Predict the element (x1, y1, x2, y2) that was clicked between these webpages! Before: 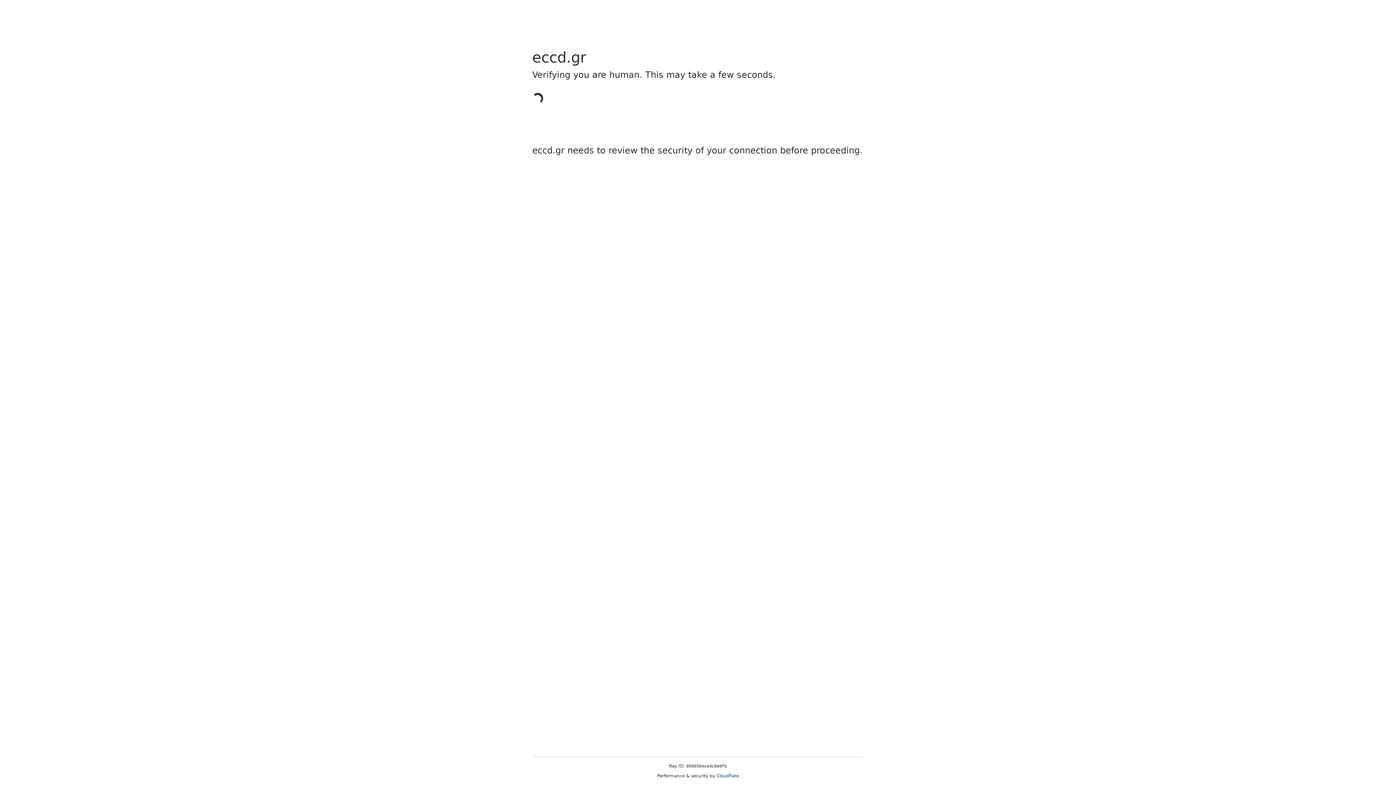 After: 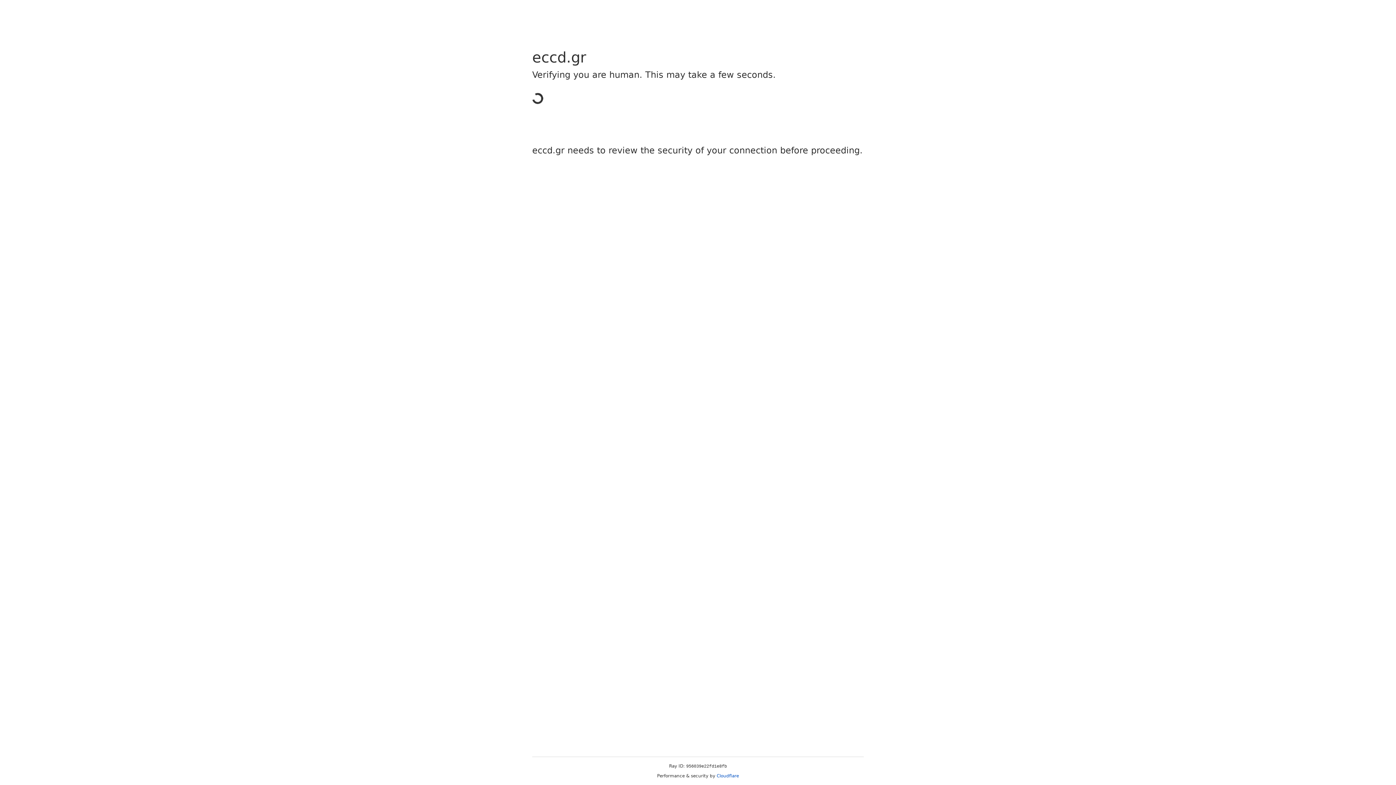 Action: label: Cloudflare bbox: (716, 773, 739, 778)